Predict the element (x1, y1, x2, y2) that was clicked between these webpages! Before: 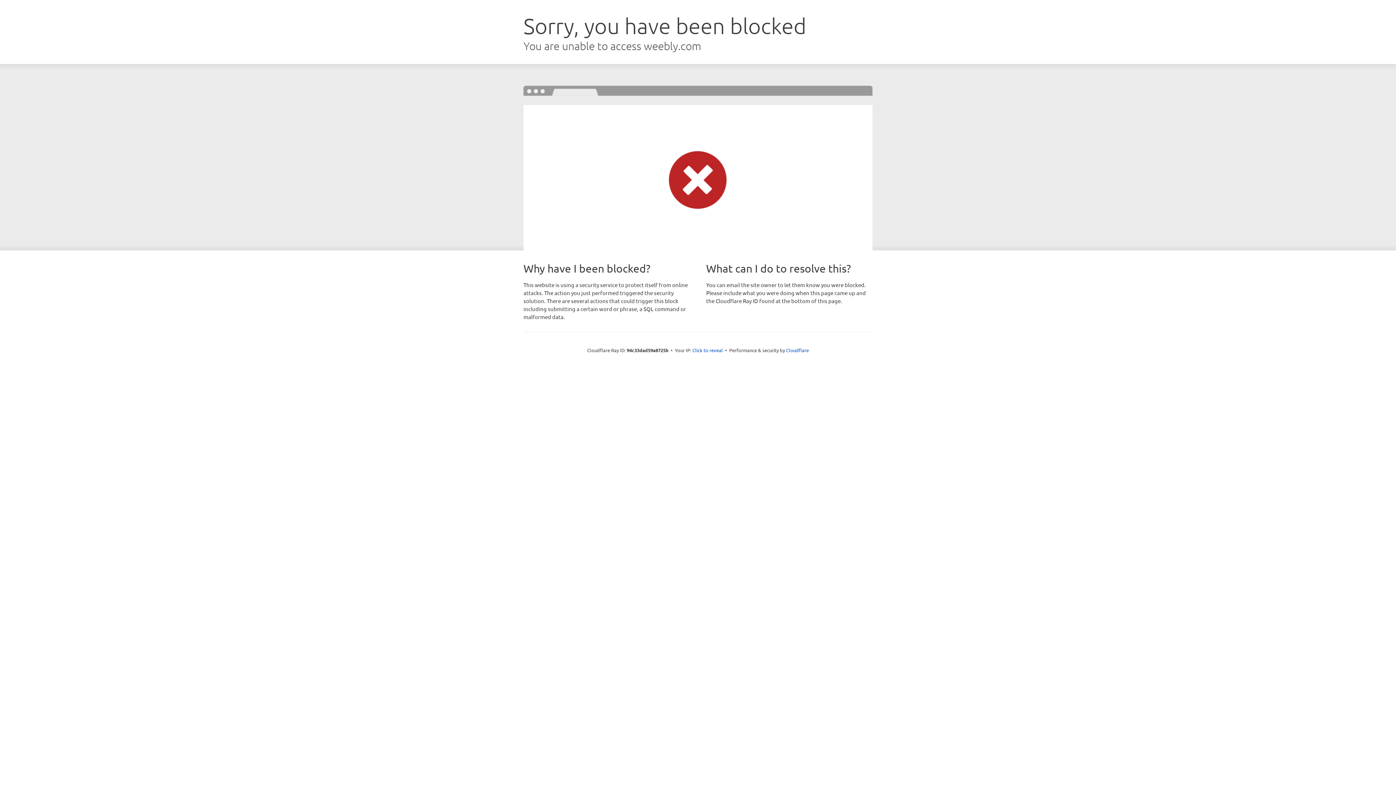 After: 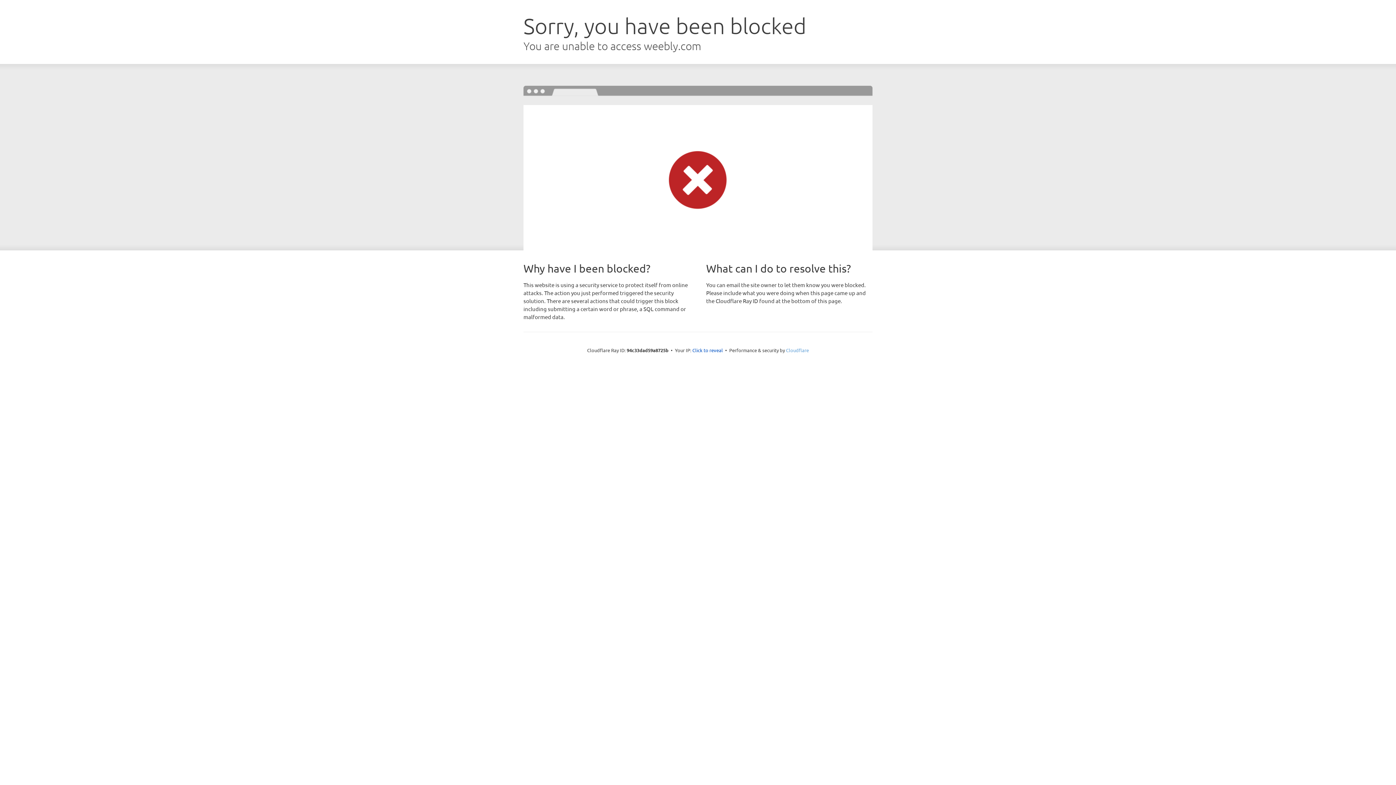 Action: label: Cloudflare bbox: (786, 347, 809, 353)